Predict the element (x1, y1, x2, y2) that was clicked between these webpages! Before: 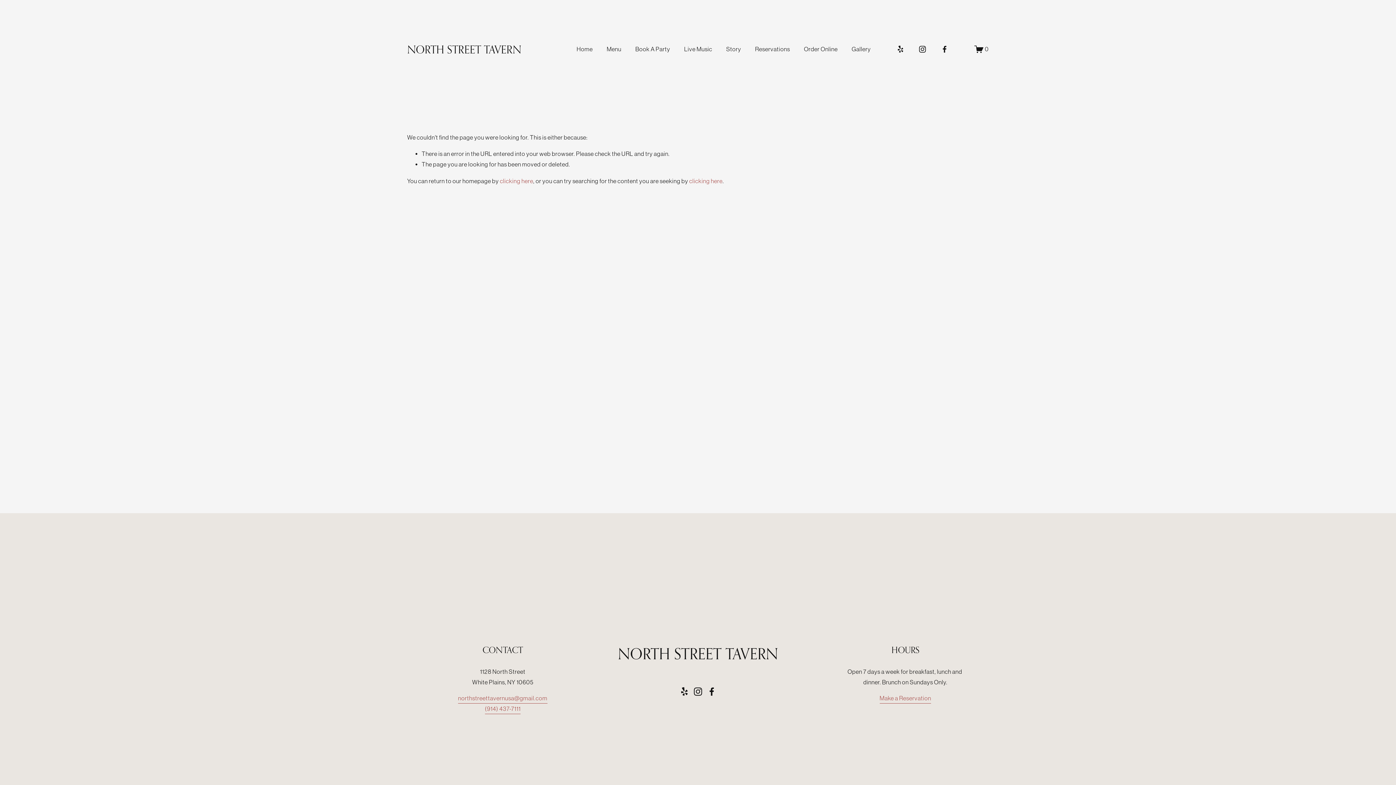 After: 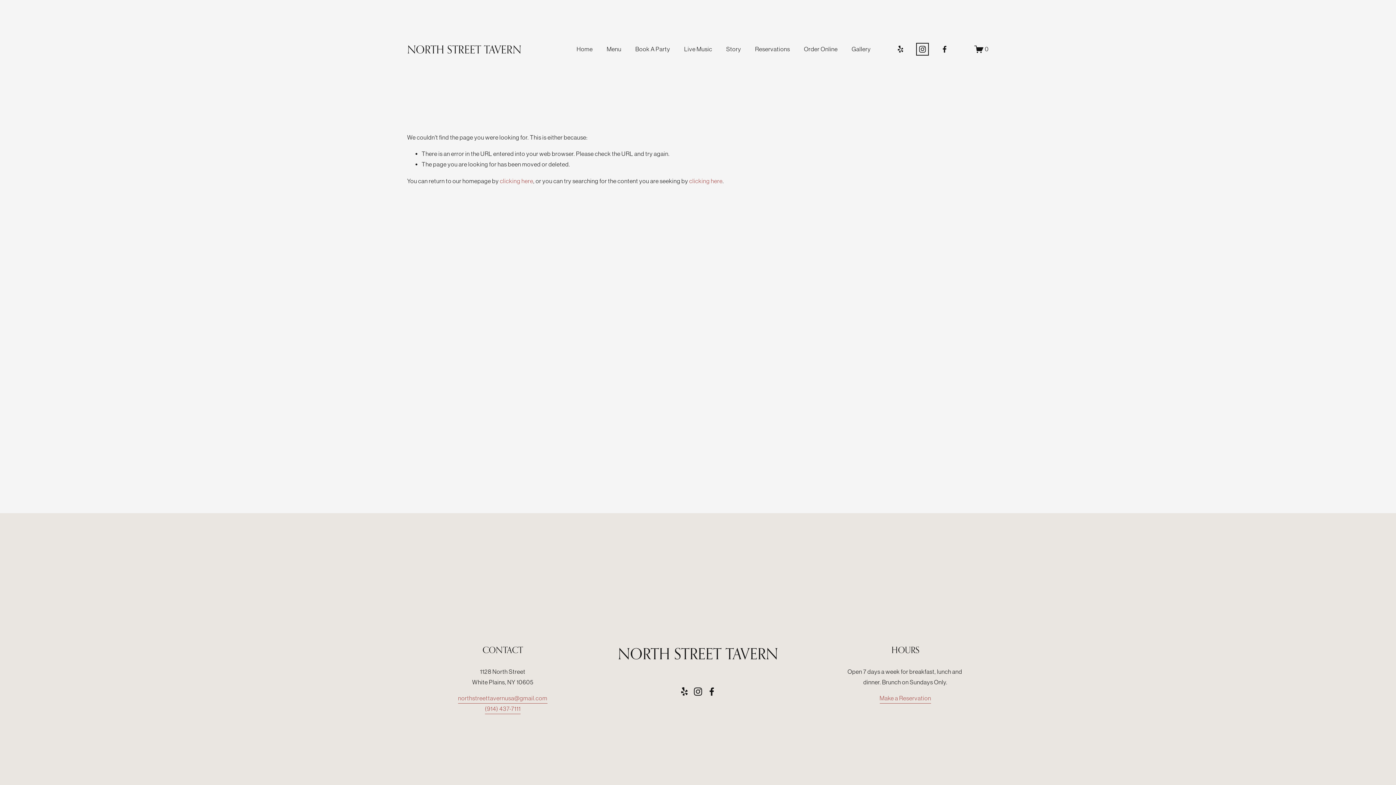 Action: label: Instagram bbox: (918, 45, 926, 53)